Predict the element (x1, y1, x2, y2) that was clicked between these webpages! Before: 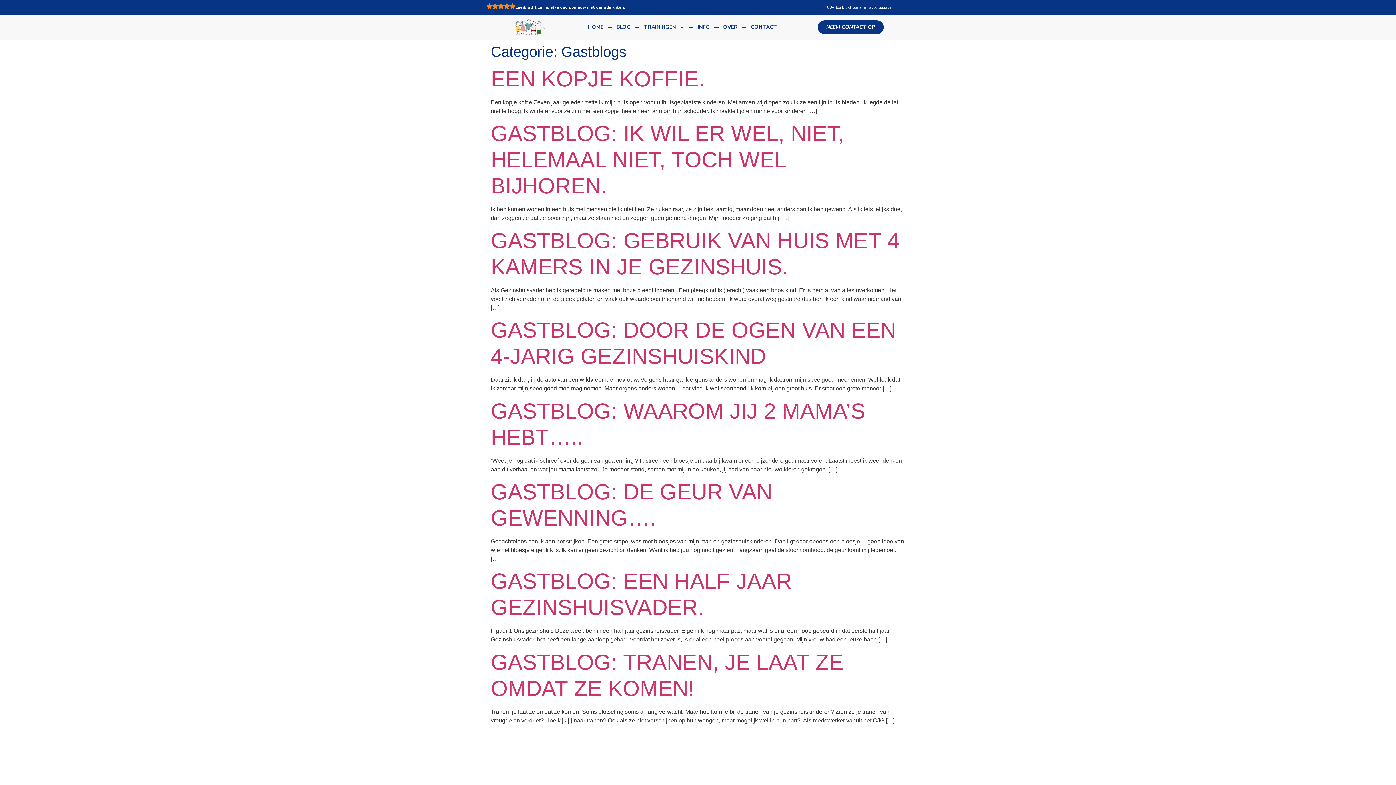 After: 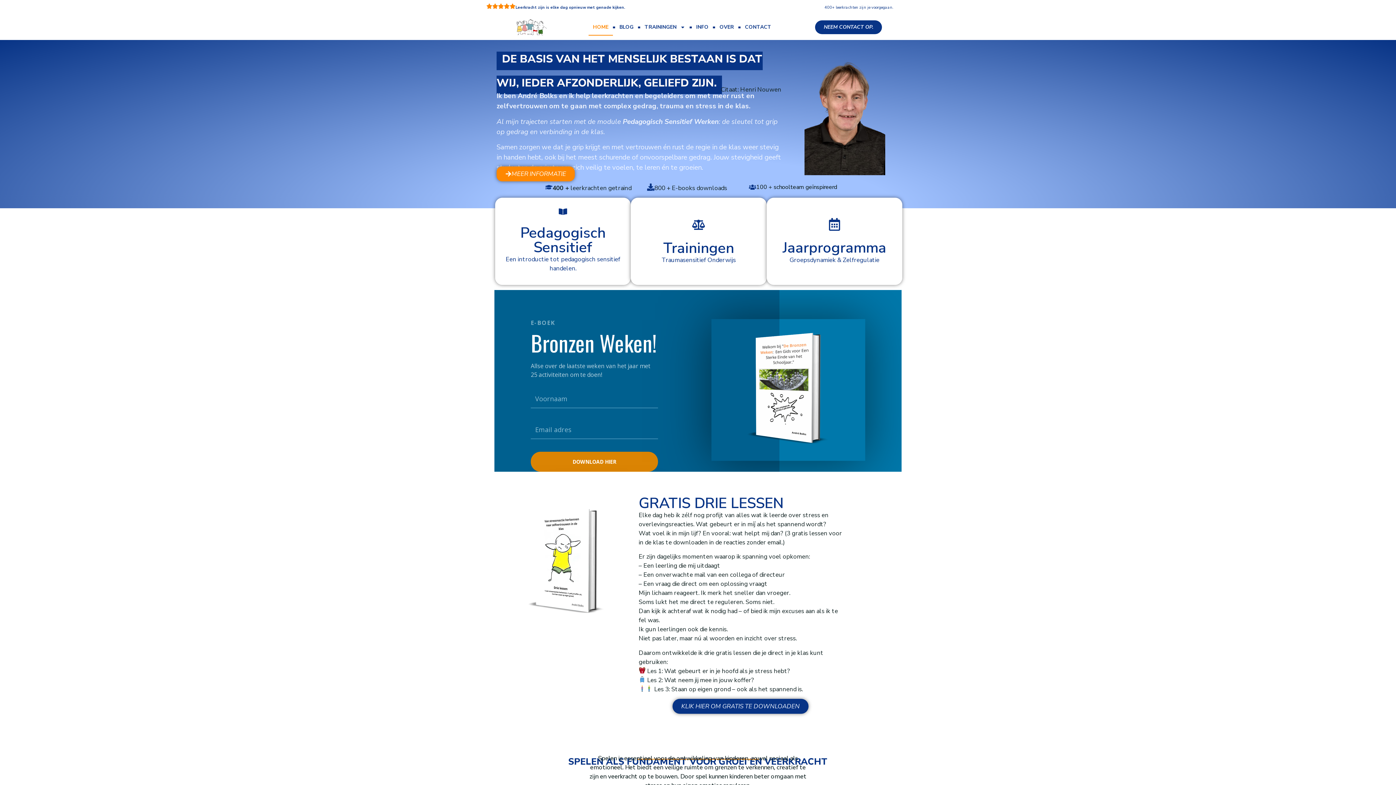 Action: bbox: (512, 19, 547, 35)